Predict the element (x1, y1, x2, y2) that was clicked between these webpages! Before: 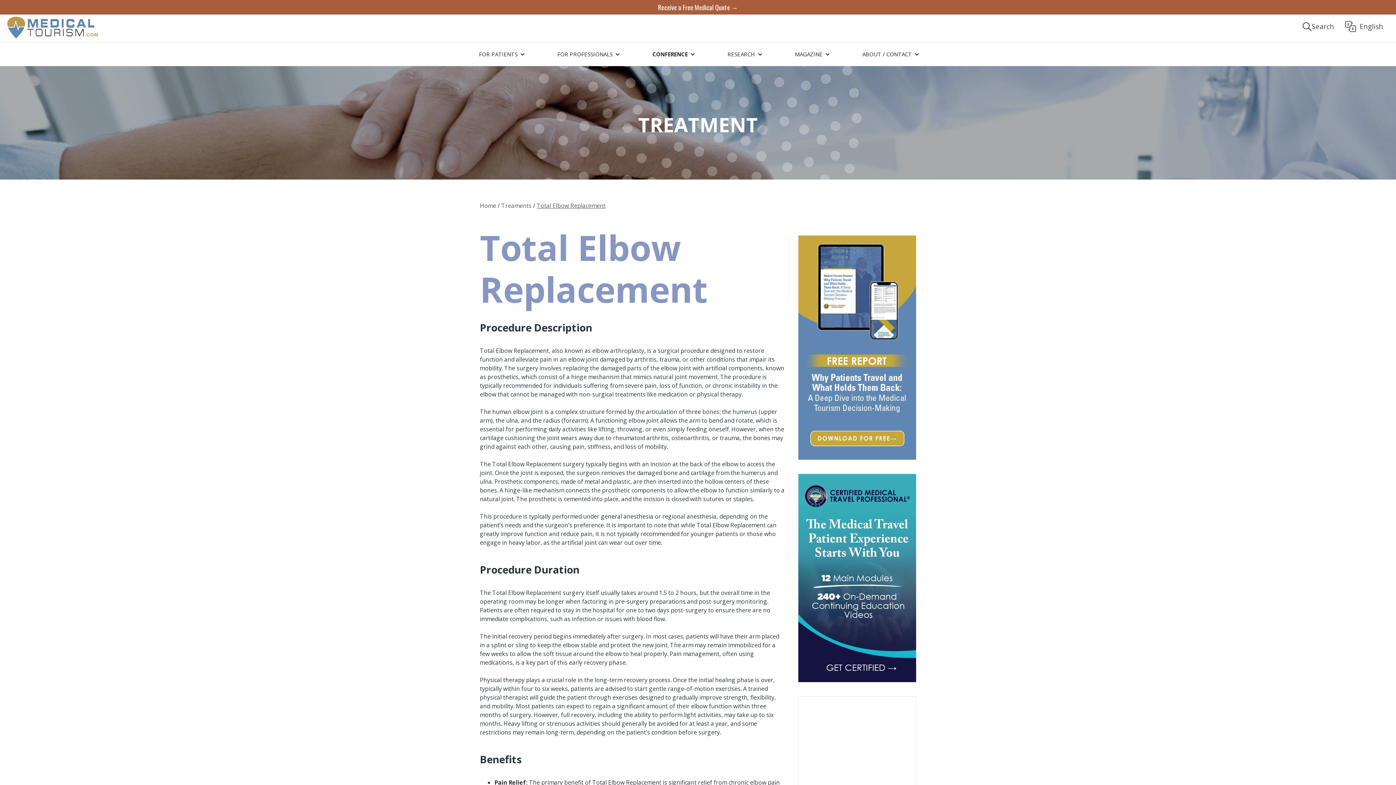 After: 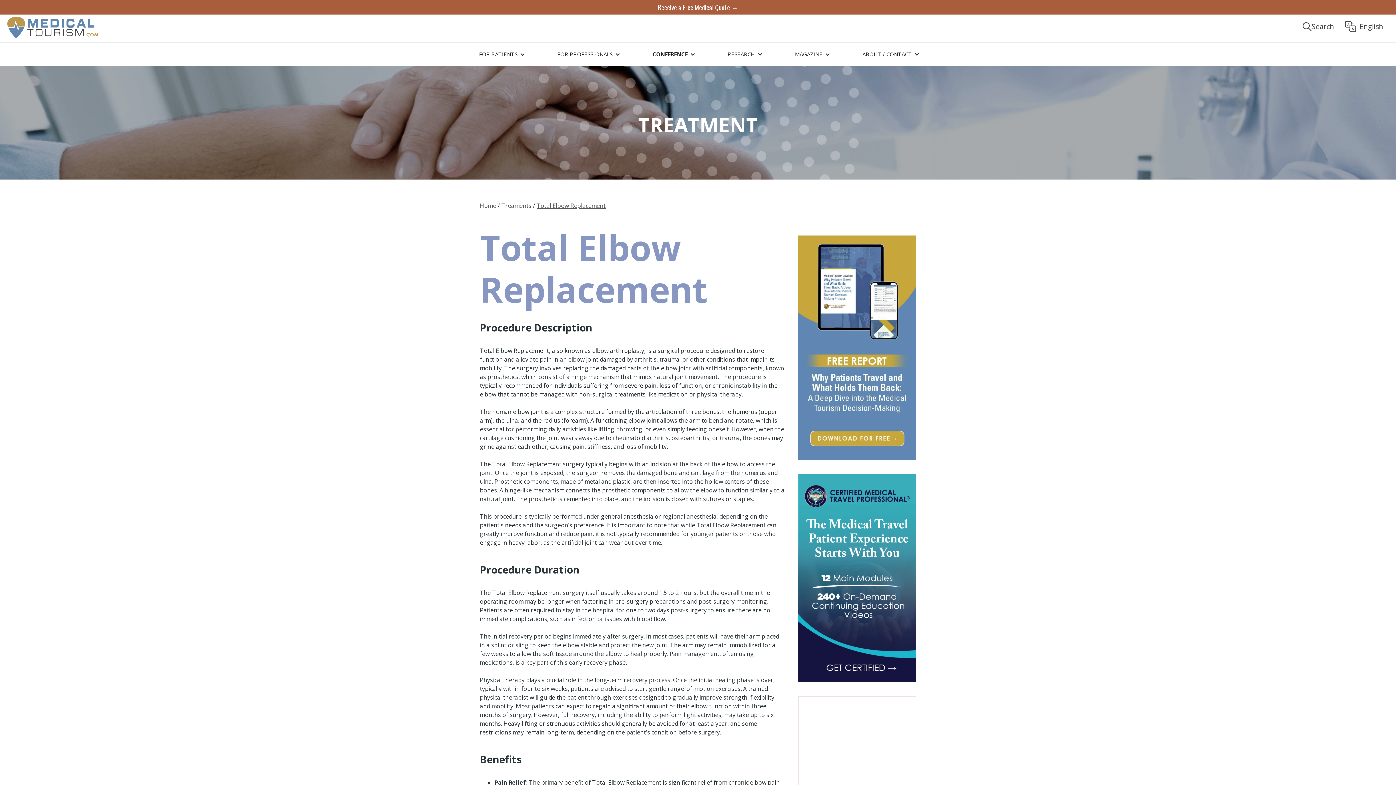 Action: bbox: (0, 0, 1396, 14) label: Receive a Free Medical Quote →